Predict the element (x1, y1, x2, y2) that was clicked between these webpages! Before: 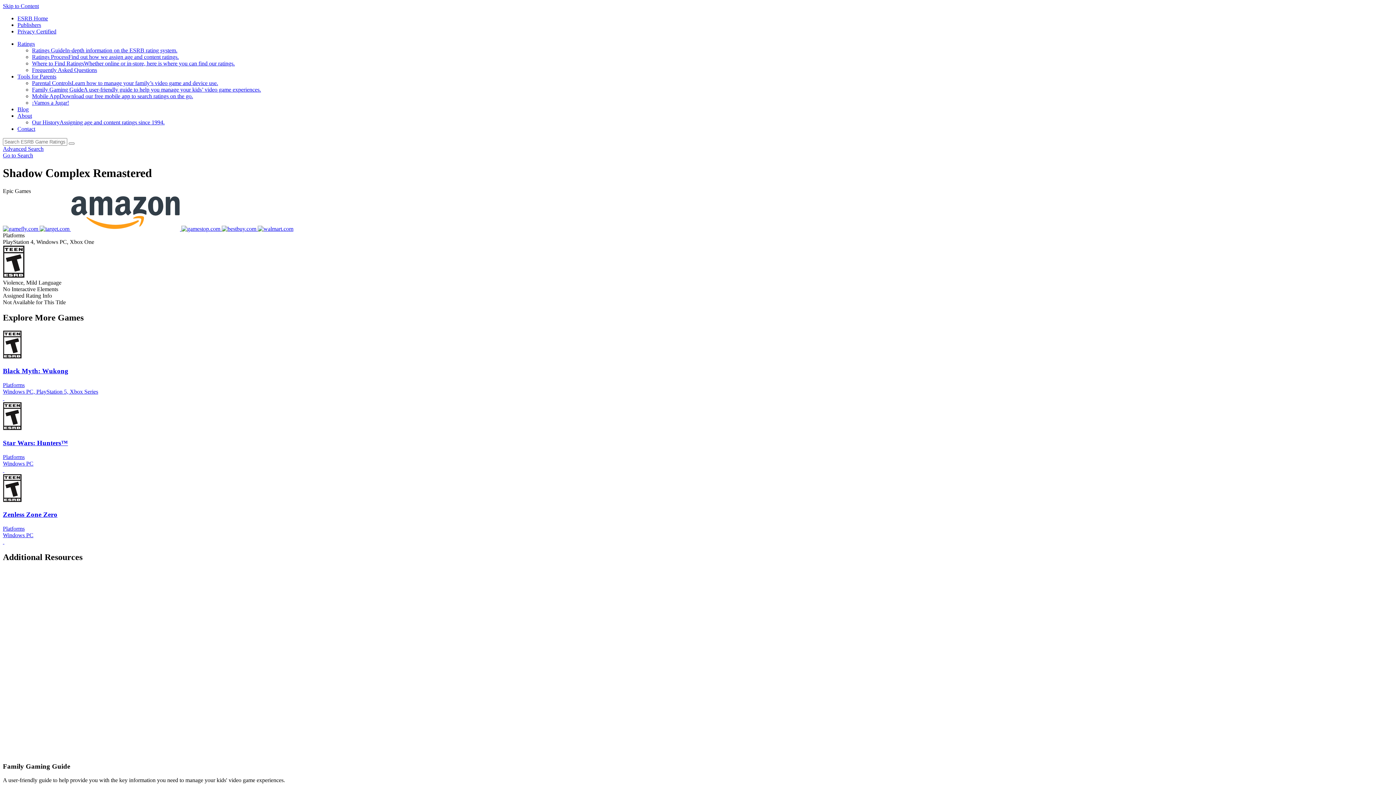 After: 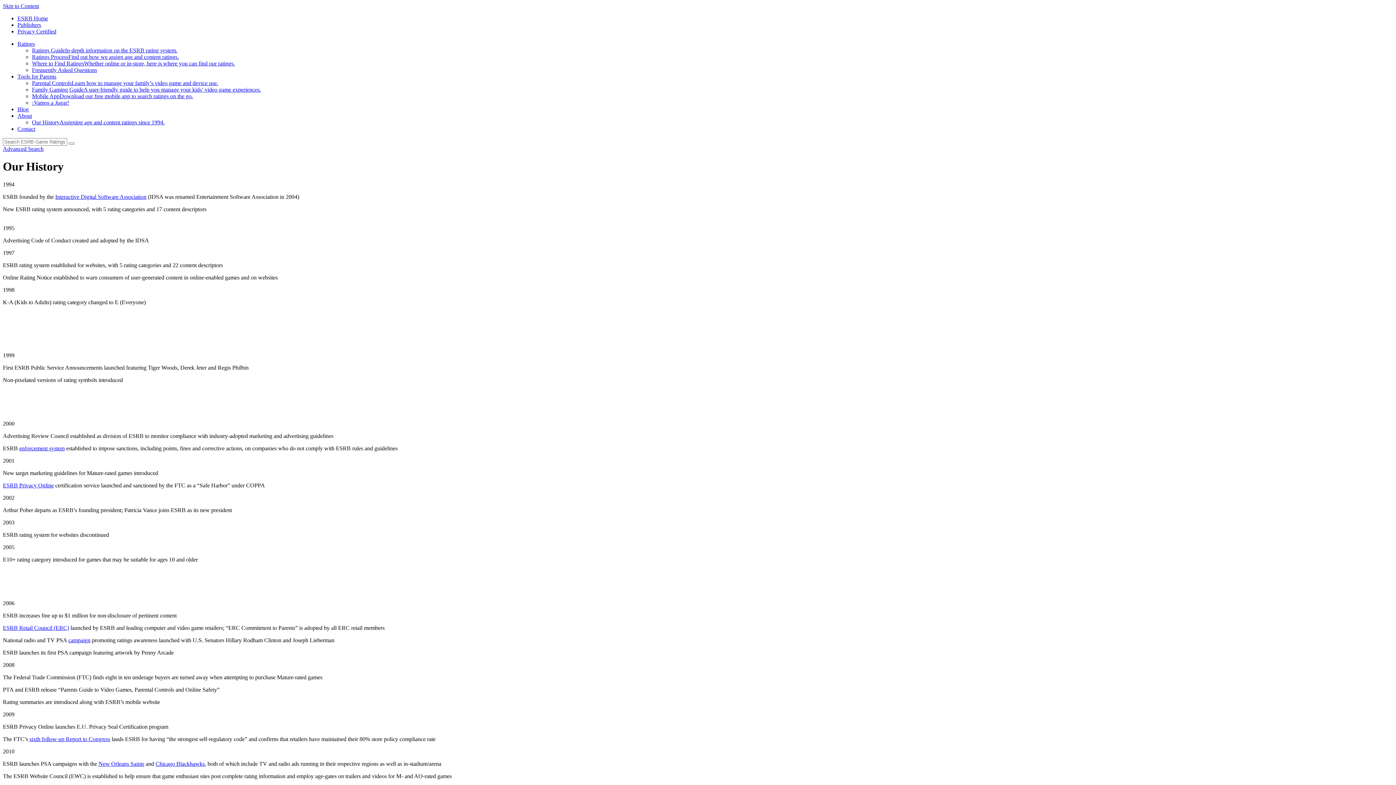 Action: bbox: (32, 119, 164, 125) label: Our HistoryAssigning age and content ratings since 1994.